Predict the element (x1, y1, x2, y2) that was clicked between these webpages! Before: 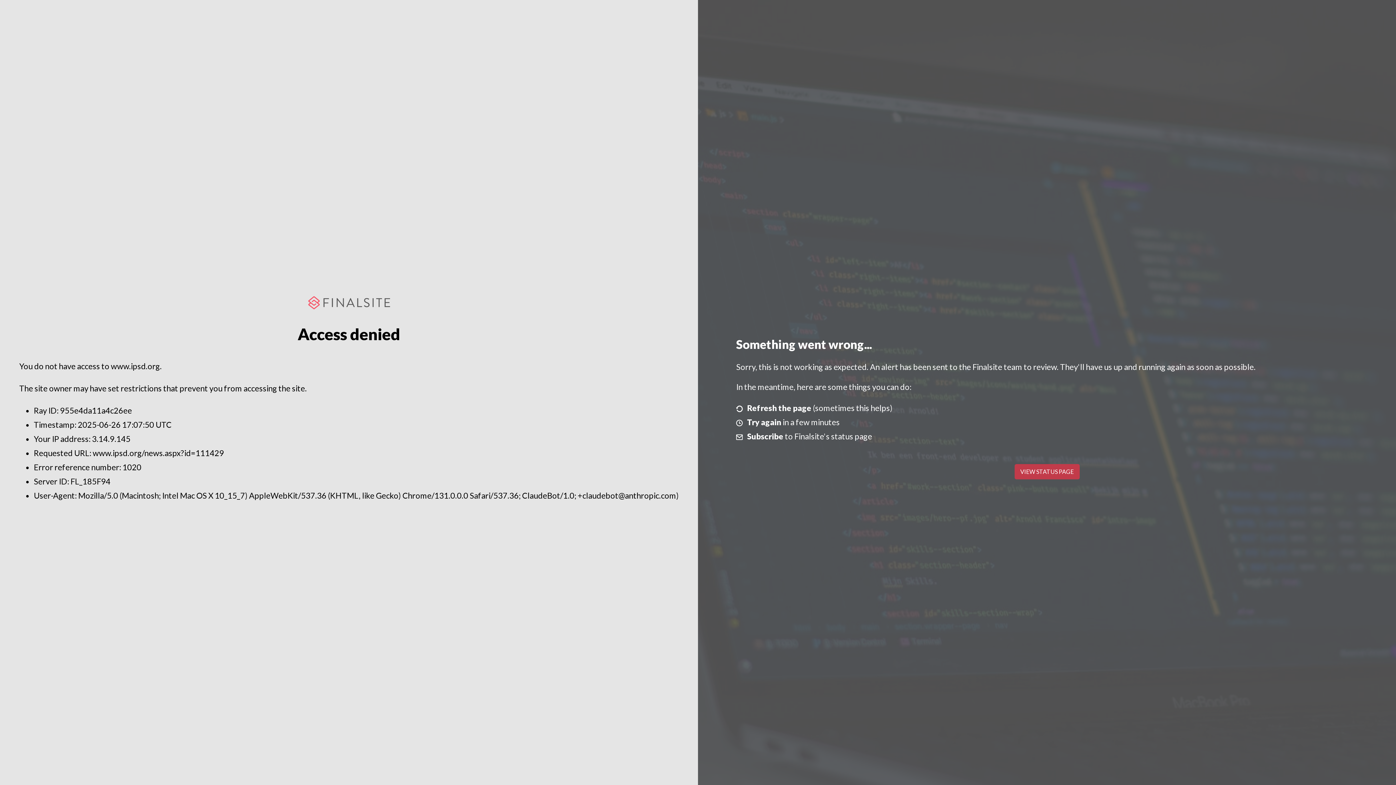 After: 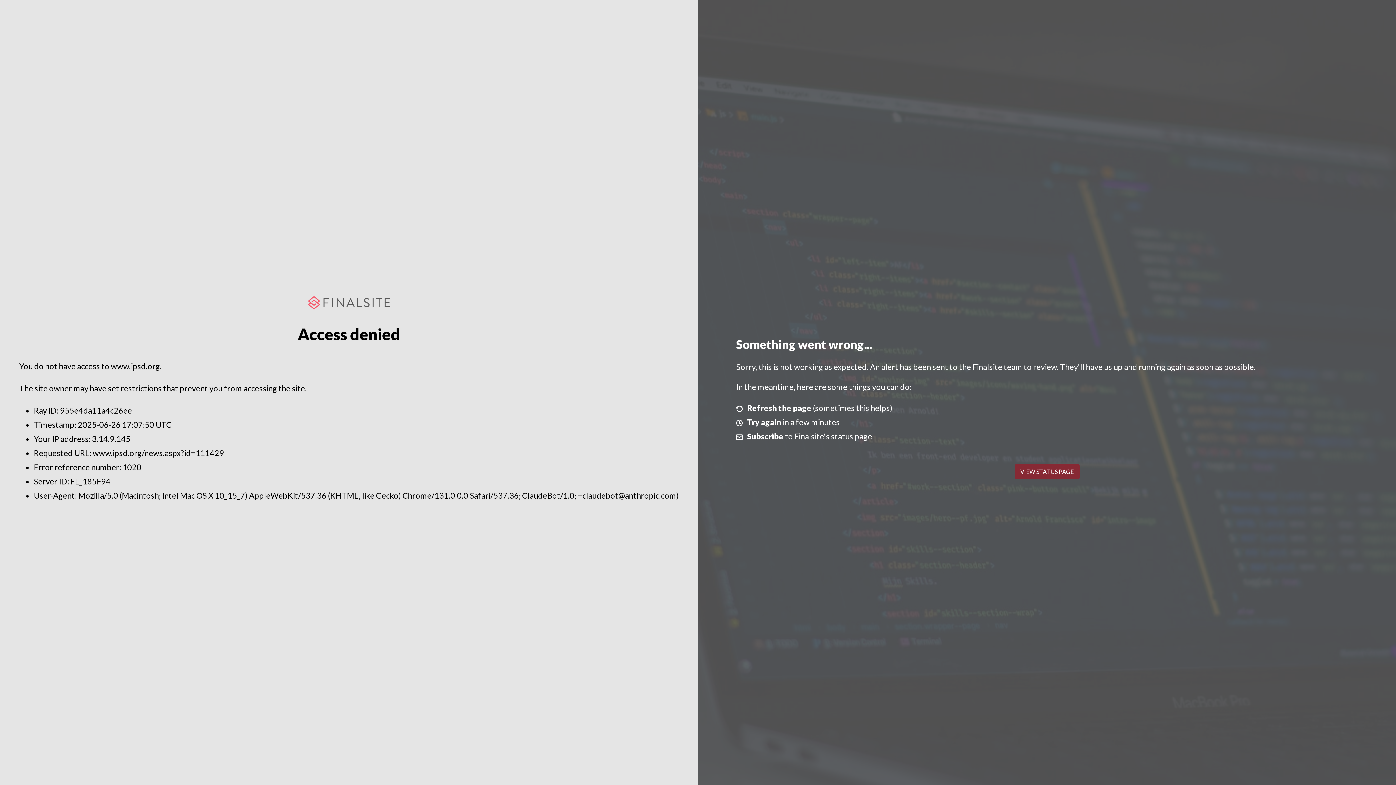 Action: bbox: (1014, 464, 1079, 479) label: VIEW STATUS PAGE